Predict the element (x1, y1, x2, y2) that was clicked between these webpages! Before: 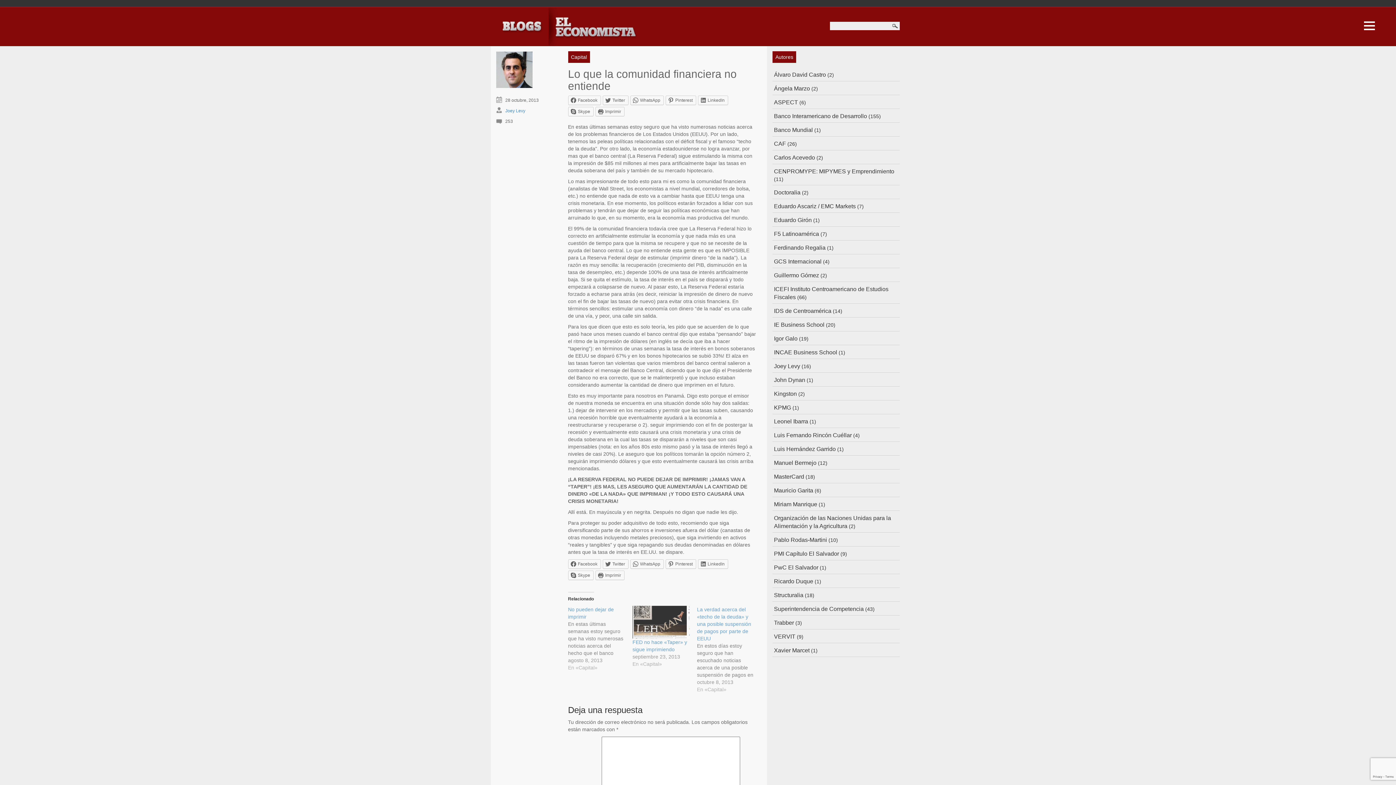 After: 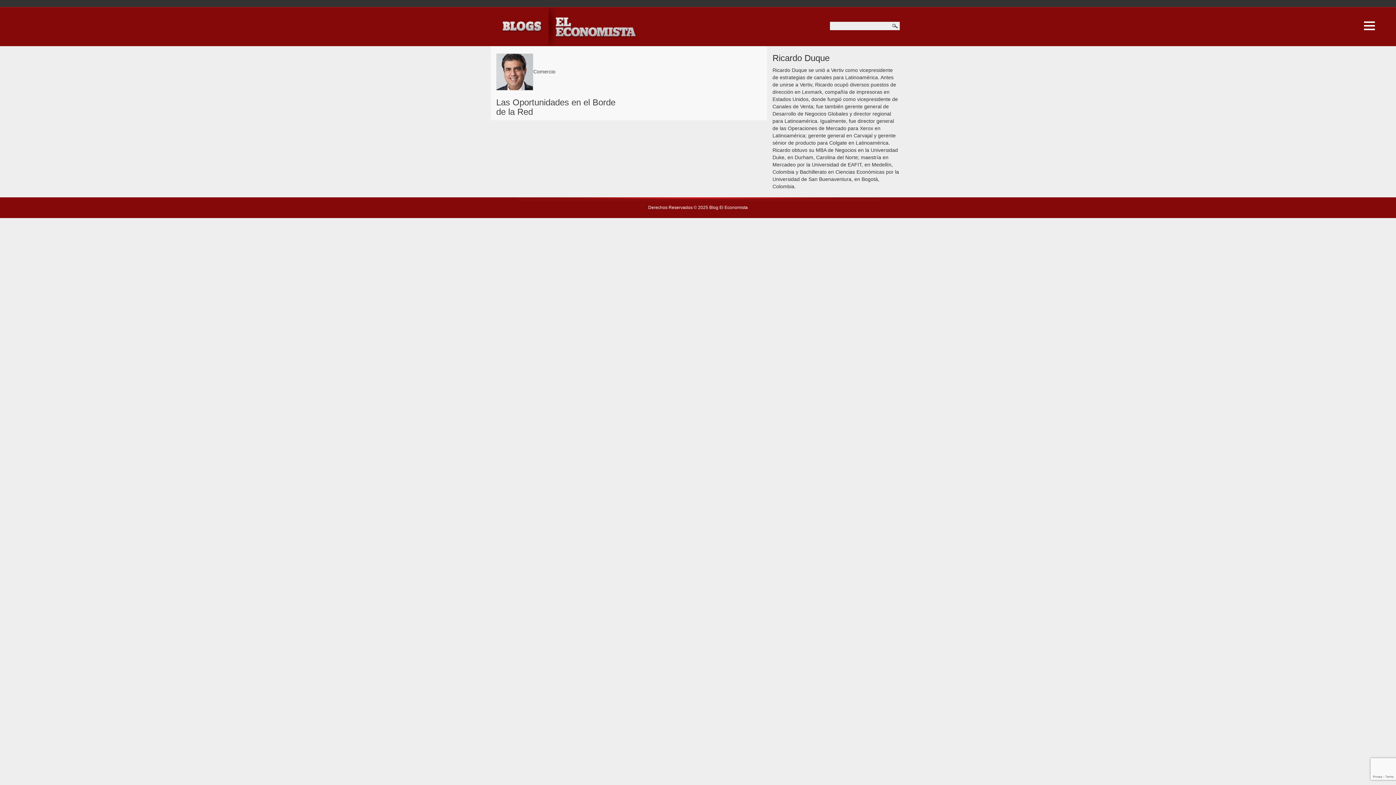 Action: bbox: (774, 578, 813, 584) label: Ricardo Duque